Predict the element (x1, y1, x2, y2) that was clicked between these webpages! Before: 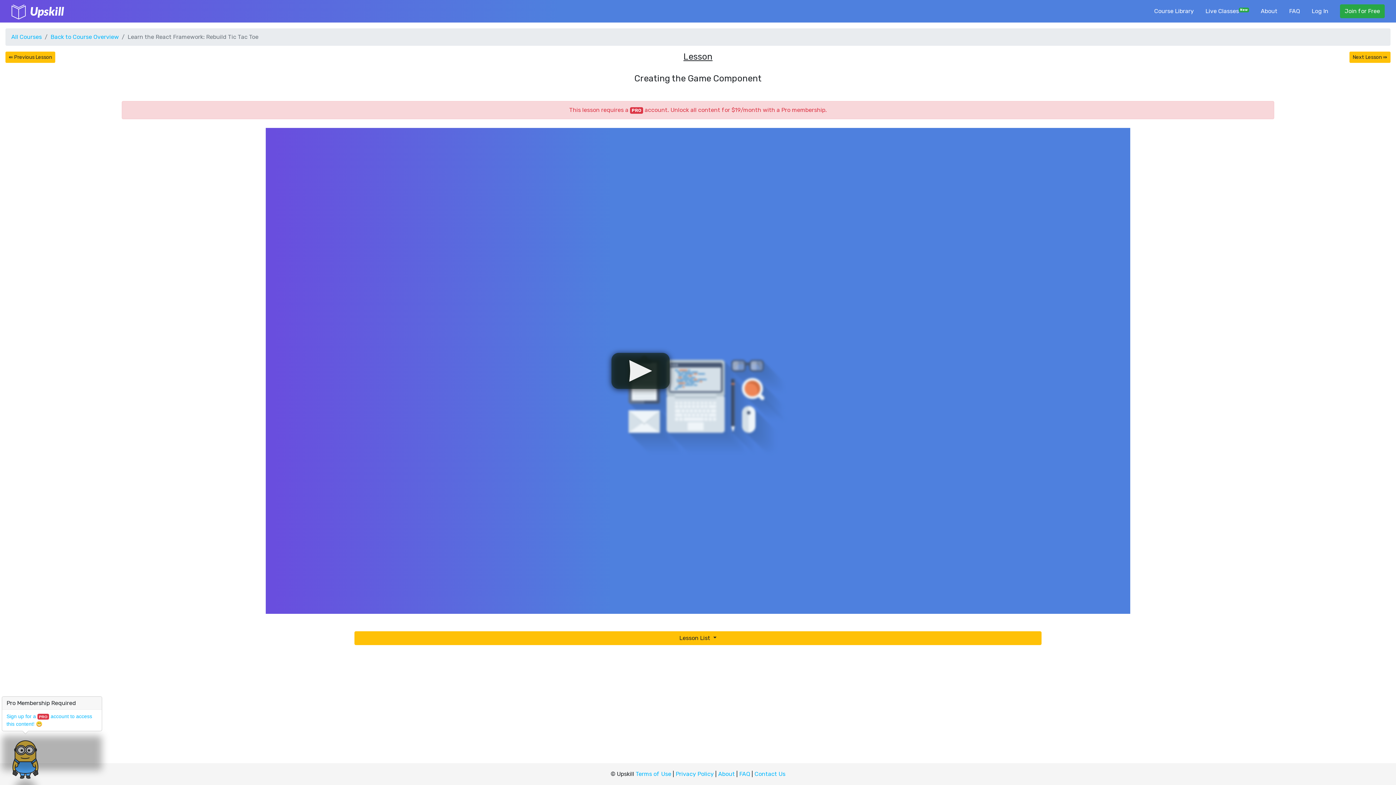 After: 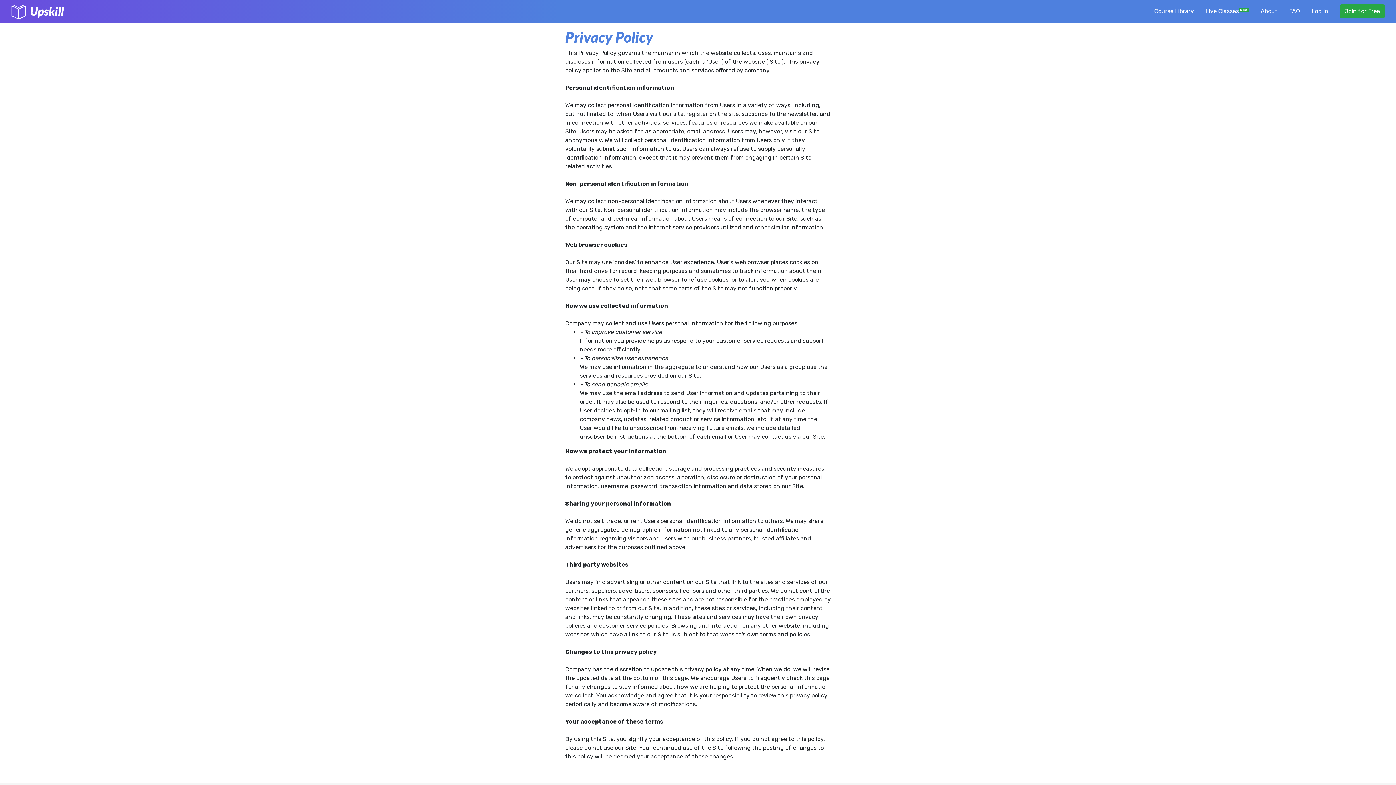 Action: bbox: (675, 770, 714, 777) label: Privacy Policy